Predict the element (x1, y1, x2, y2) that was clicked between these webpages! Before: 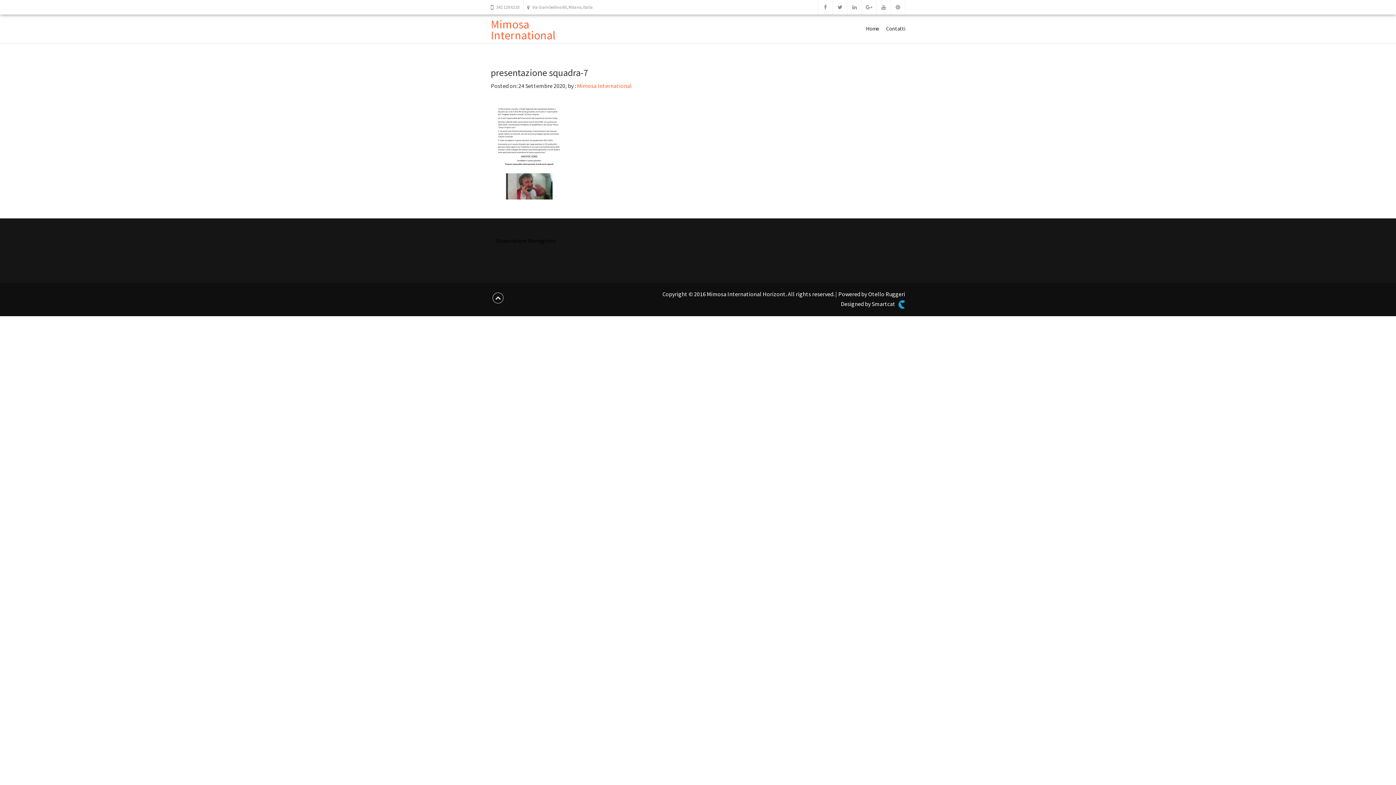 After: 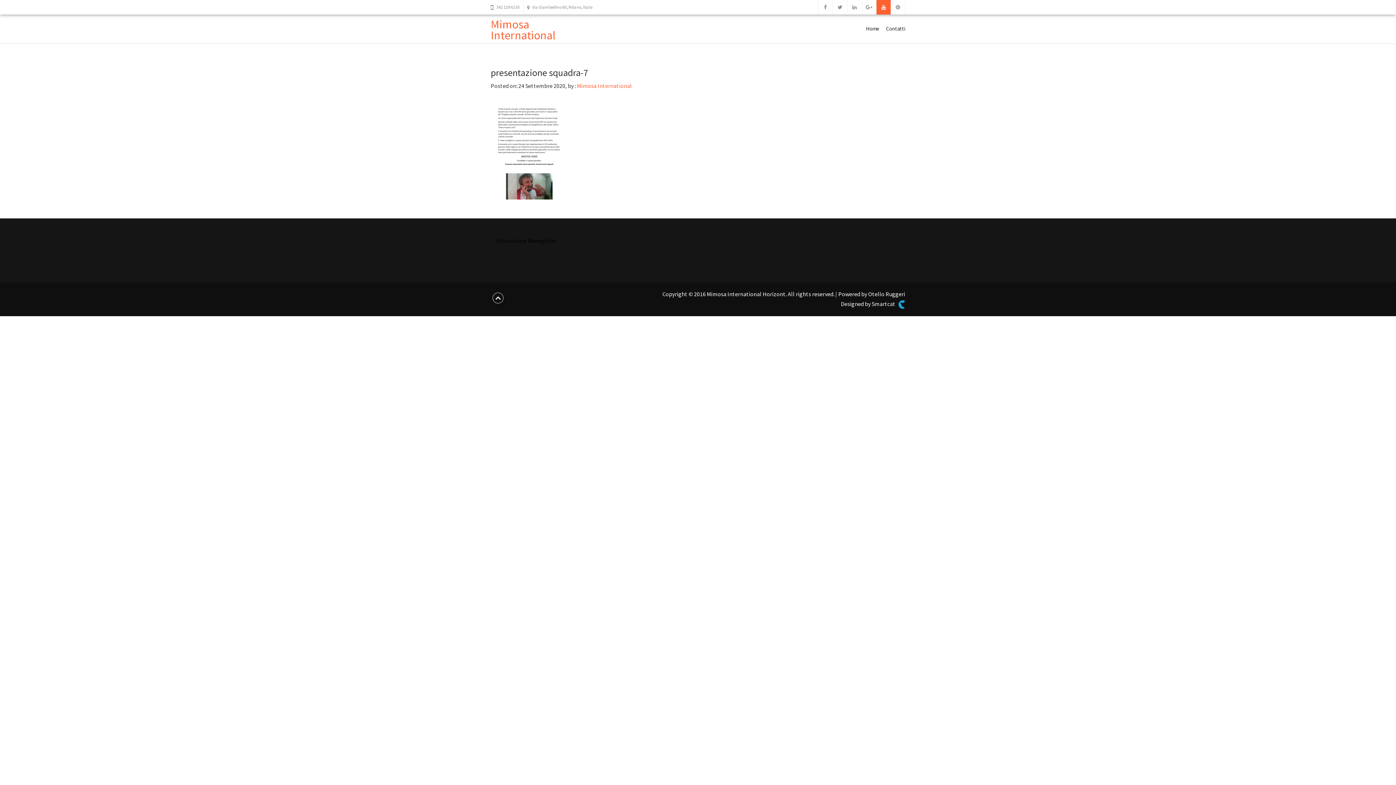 Action: bbox: (876, 0, 890, 14)